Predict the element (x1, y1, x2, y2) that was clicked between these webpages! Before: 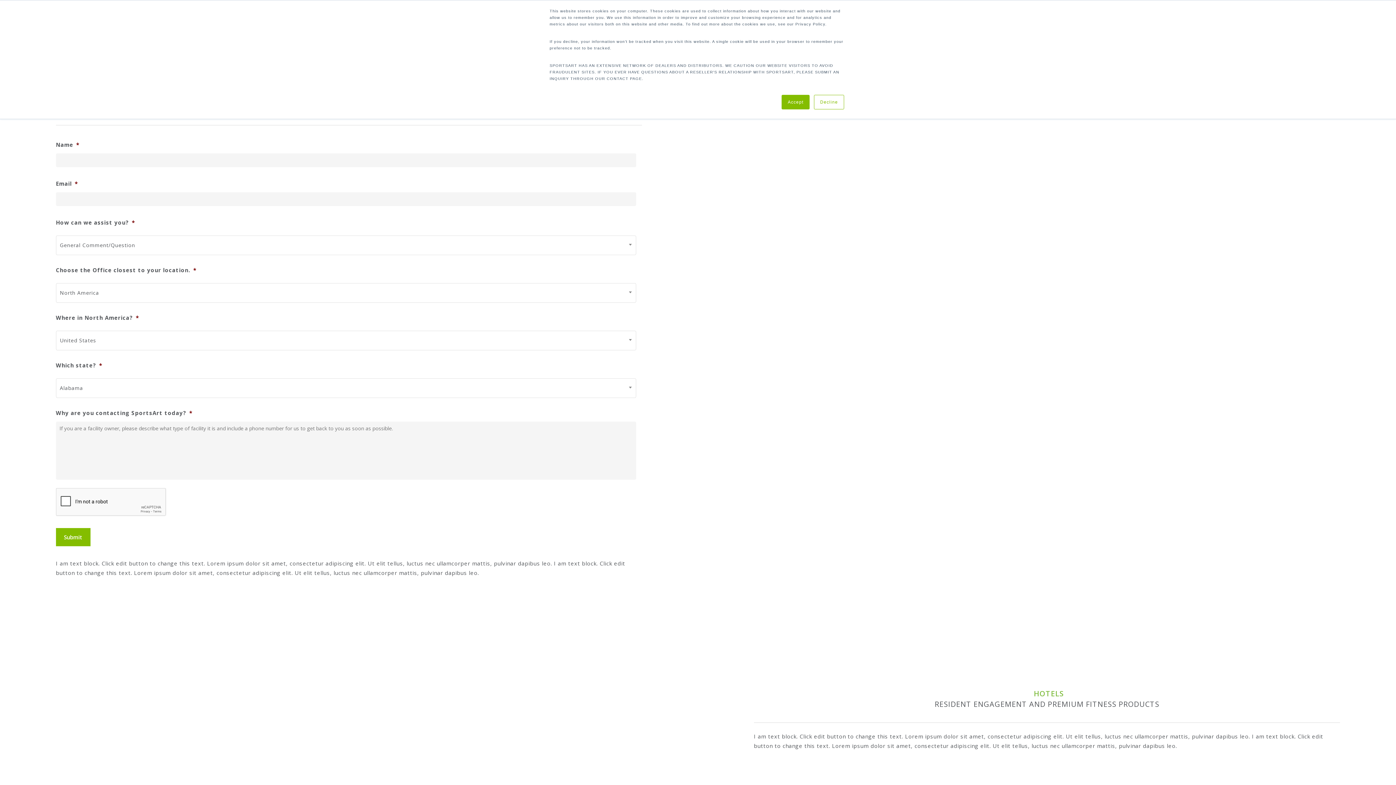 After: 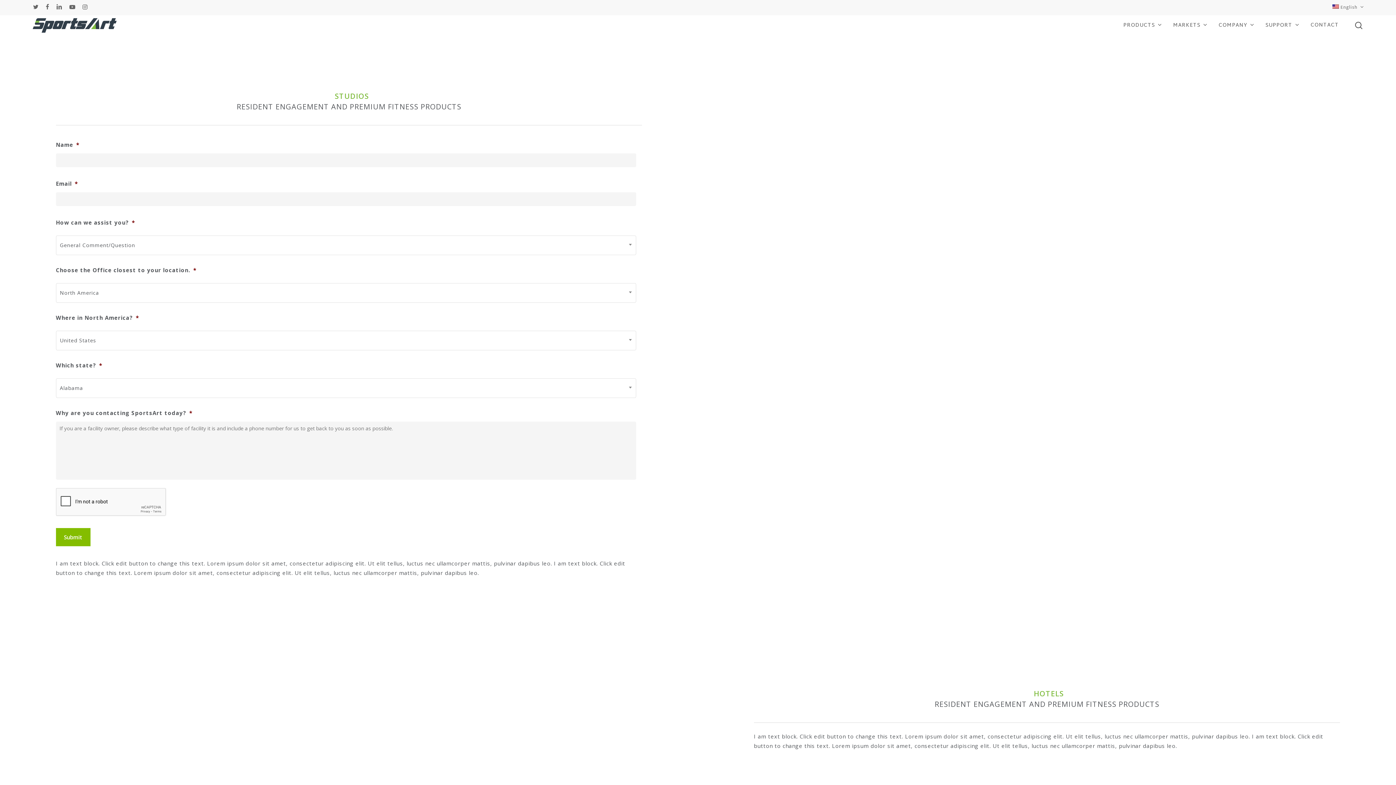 Action: bbox: (781, 94, 809, 109) label: Accept